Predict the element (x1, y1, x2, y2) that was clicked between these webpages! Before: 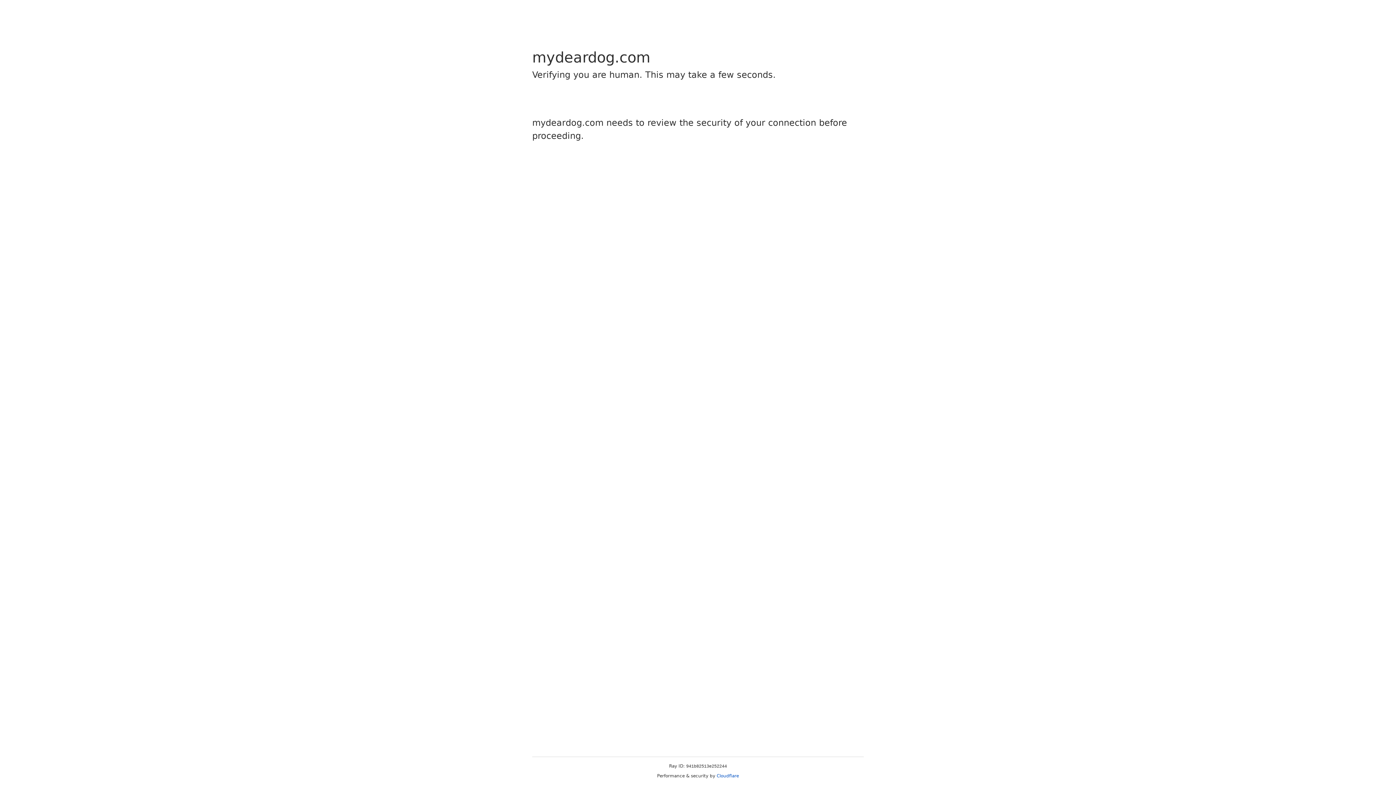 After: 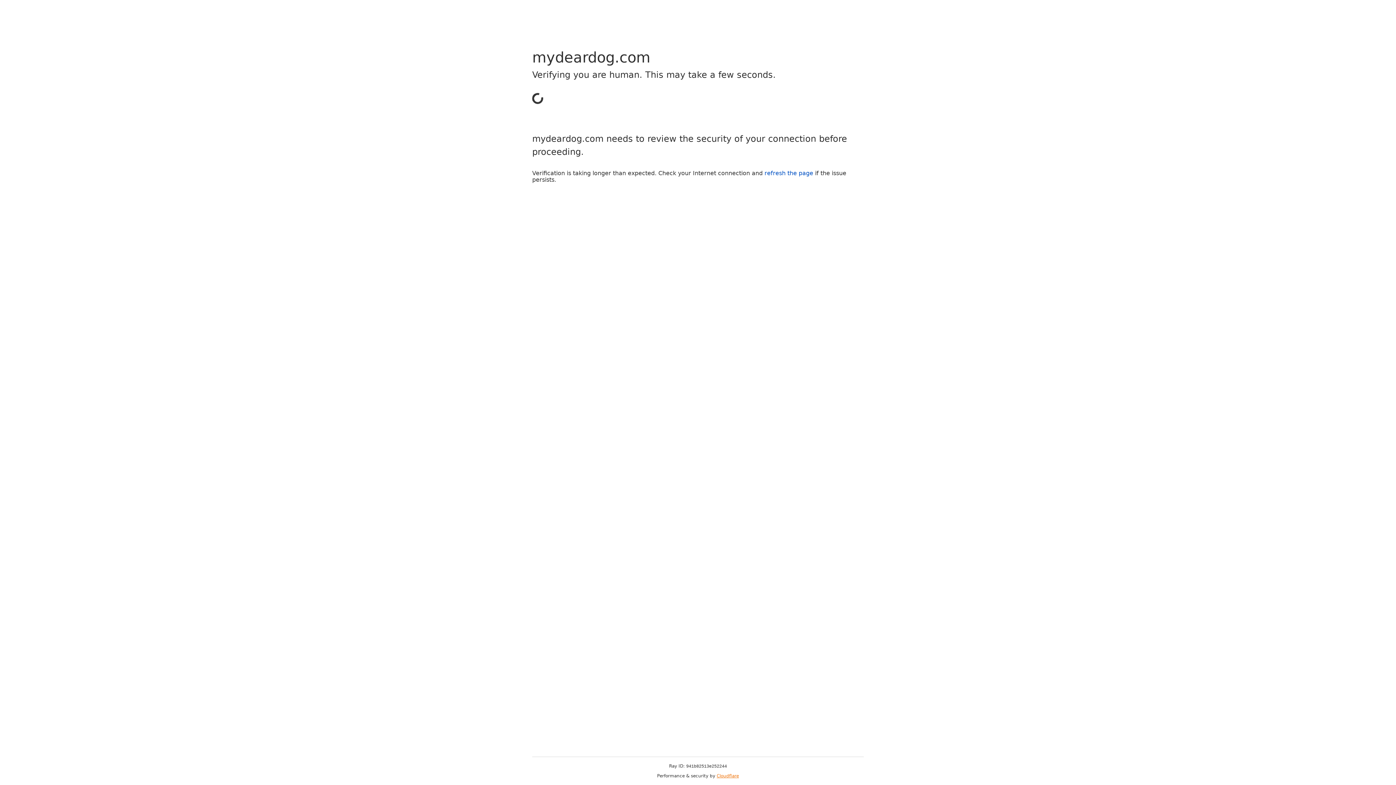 Action: bbox: (716, 773, 739, 778) label: Cloudflare